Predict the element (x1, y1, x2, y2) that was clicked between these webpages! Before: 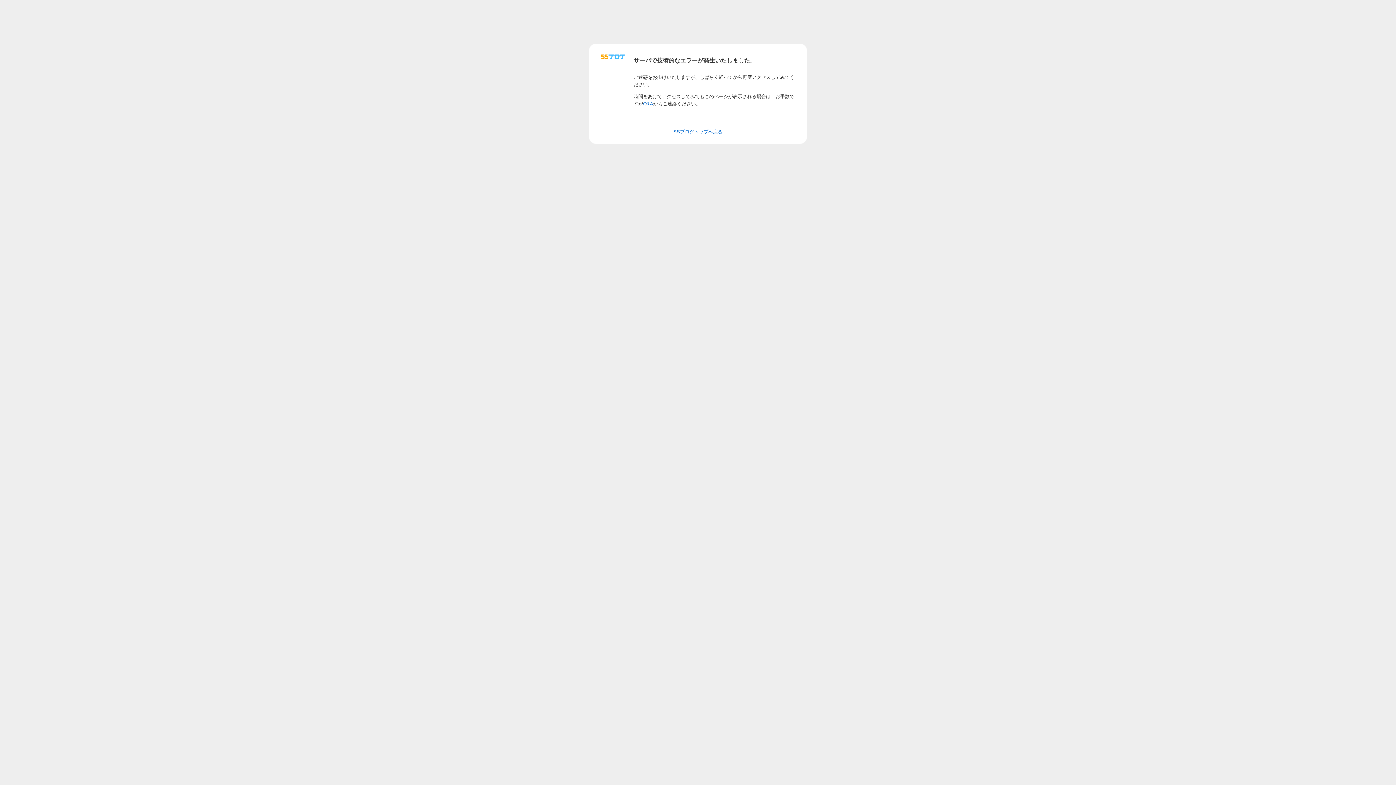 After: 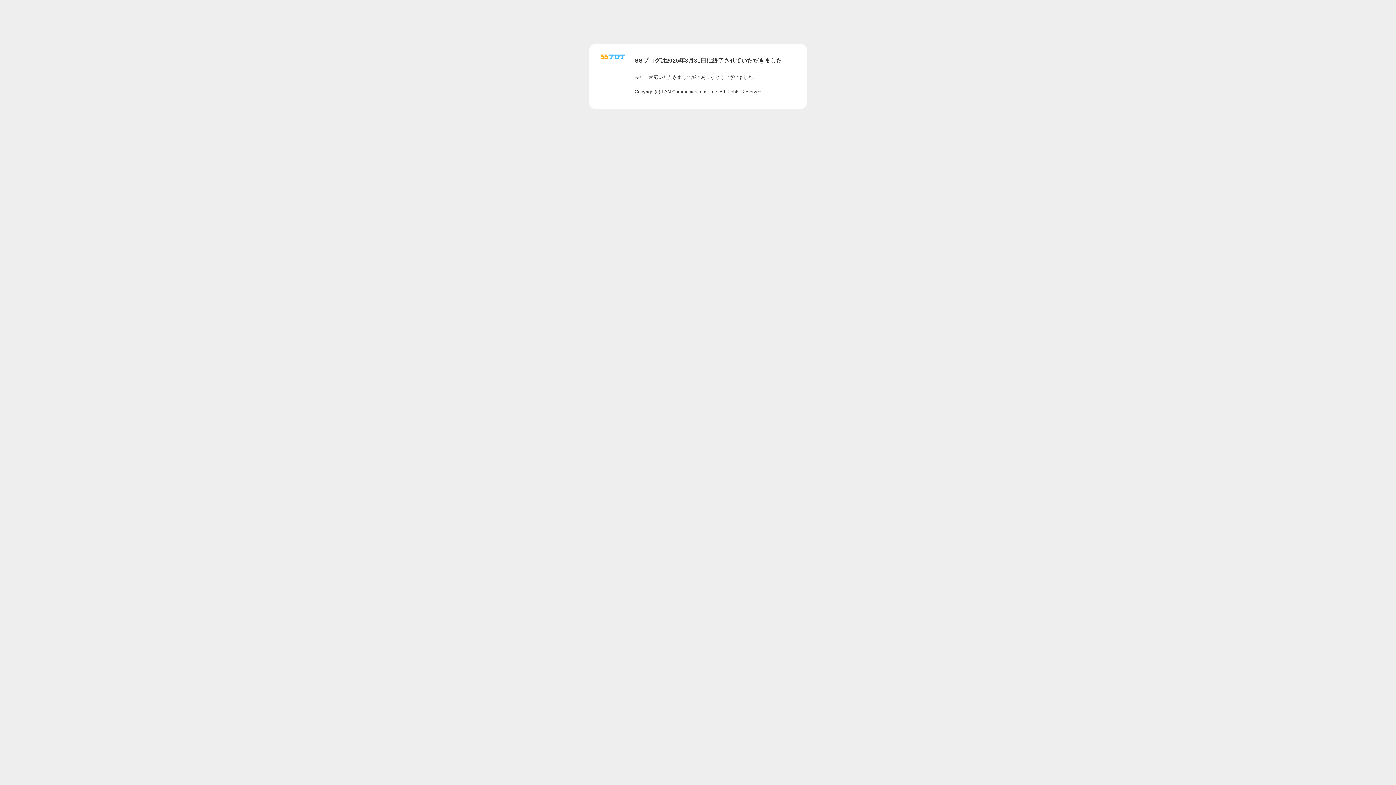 Action: bbox: (643, 100, 653, 106) label: Q&A